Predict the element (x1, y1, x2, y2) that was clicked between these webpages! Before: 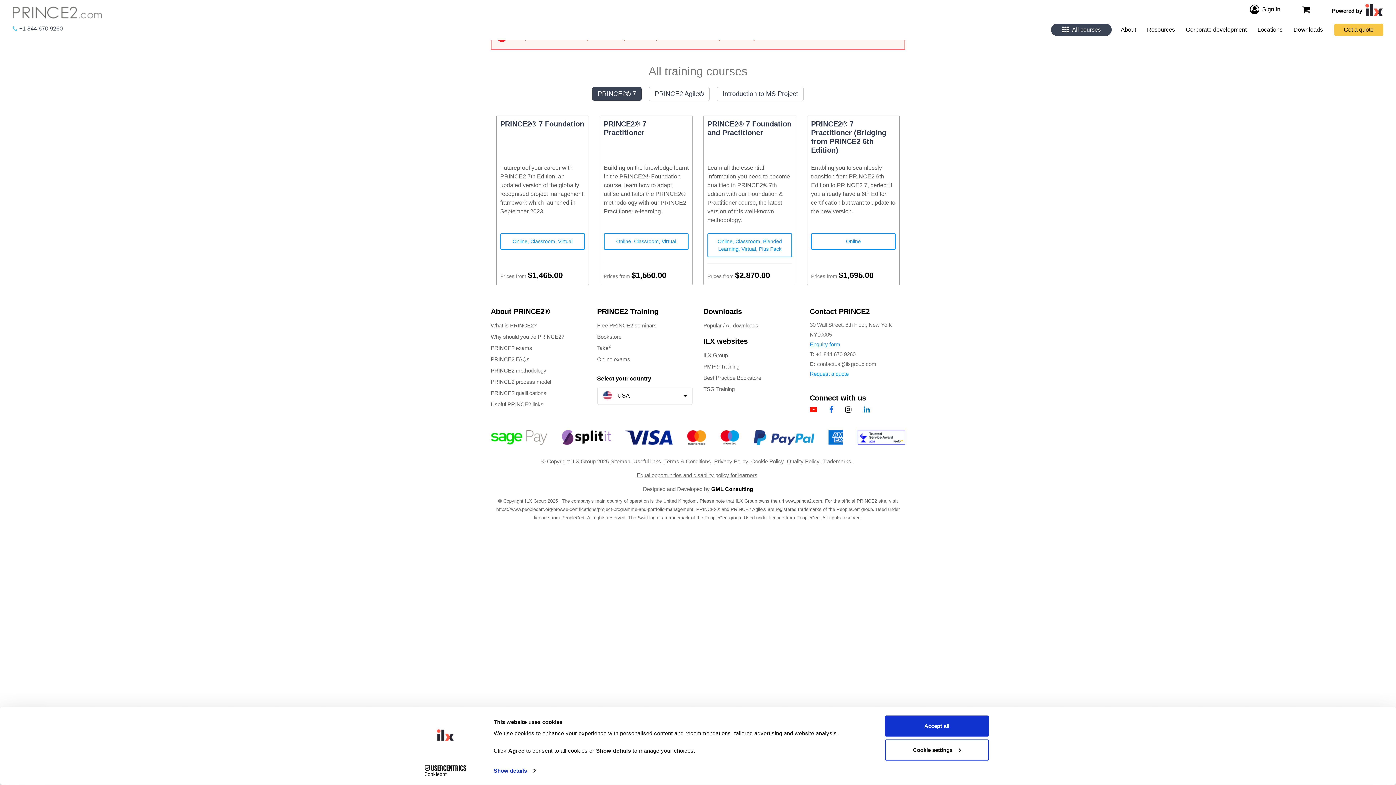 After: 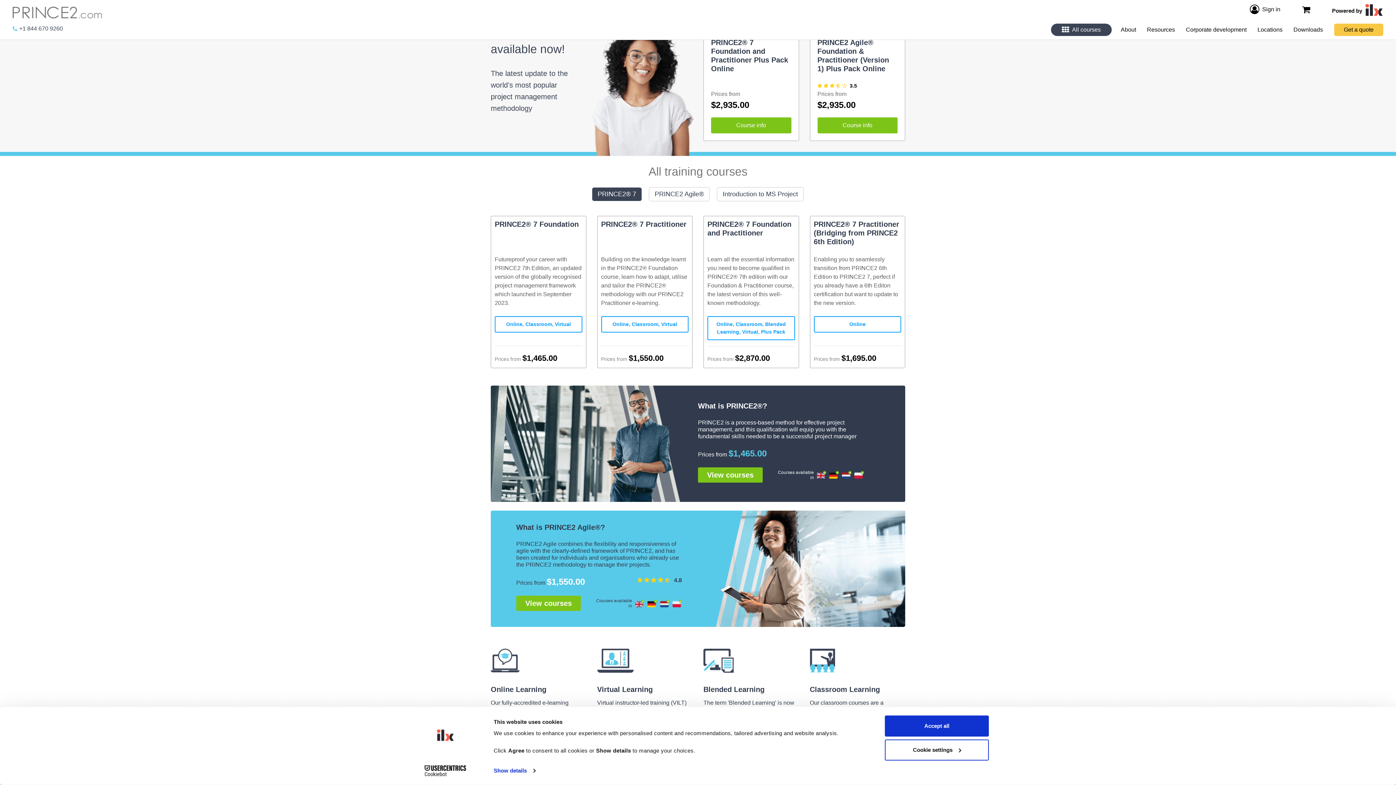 Action: label: www.prince2.com bbox: (785, 498, 822, 504)